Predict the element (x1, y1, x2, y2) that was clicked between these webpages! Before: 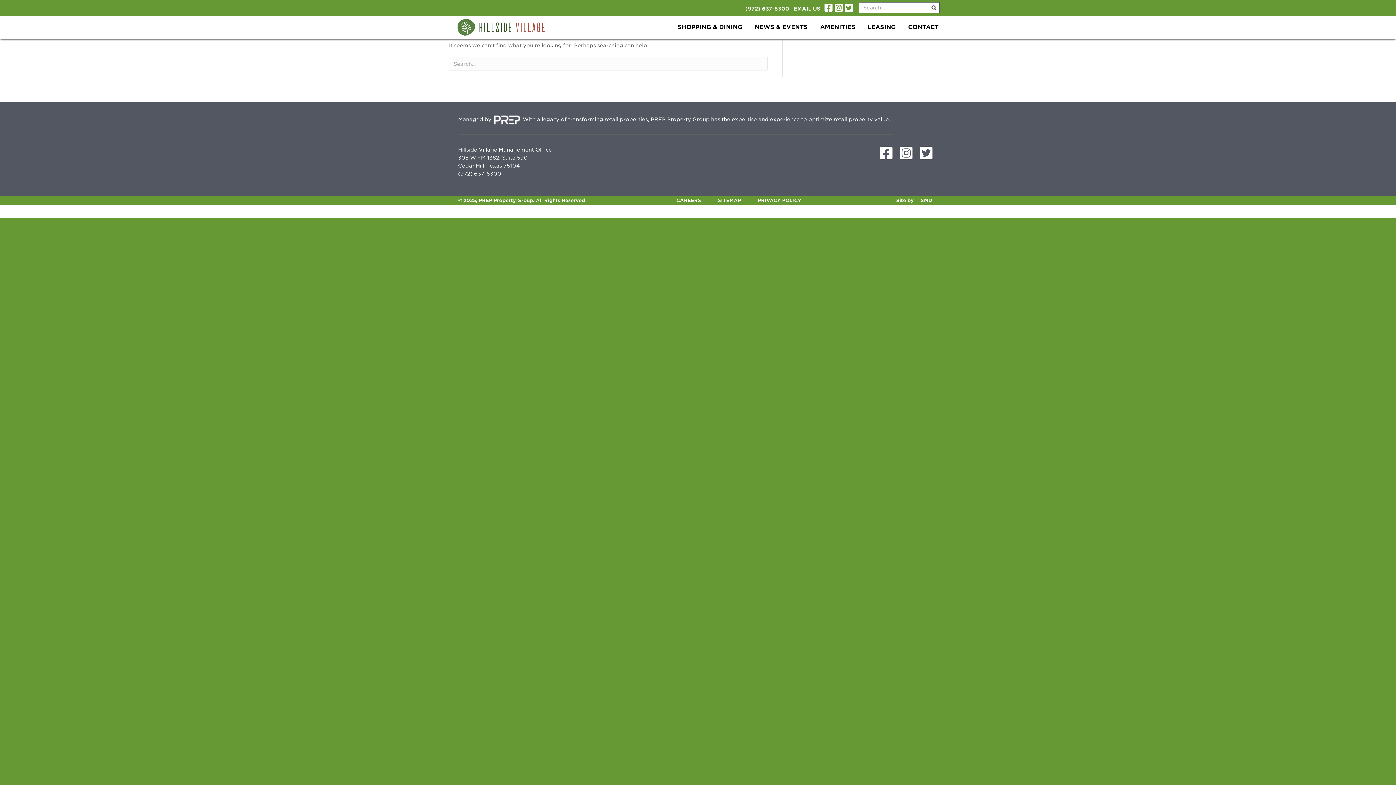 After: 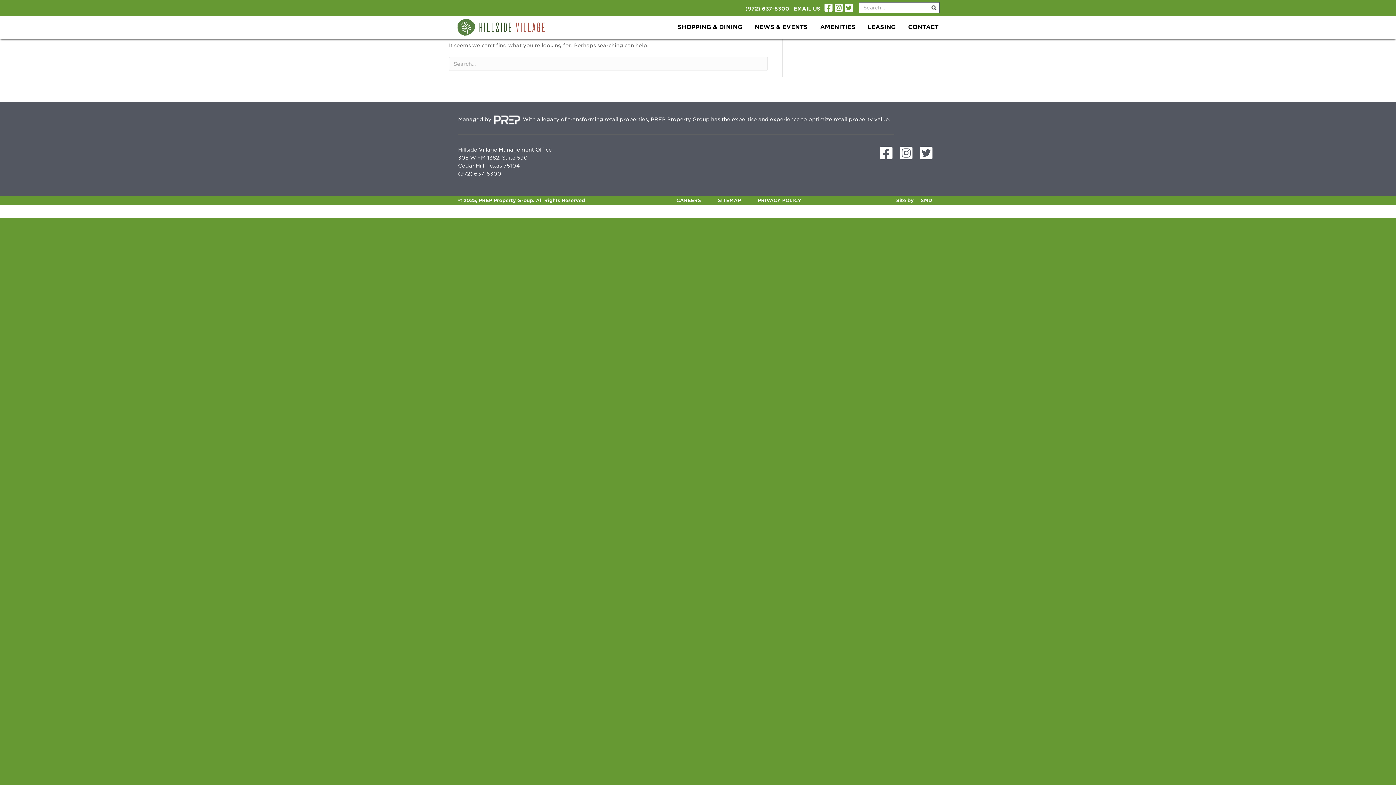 Action: label:   bbox: (898, 153, 918, 159)